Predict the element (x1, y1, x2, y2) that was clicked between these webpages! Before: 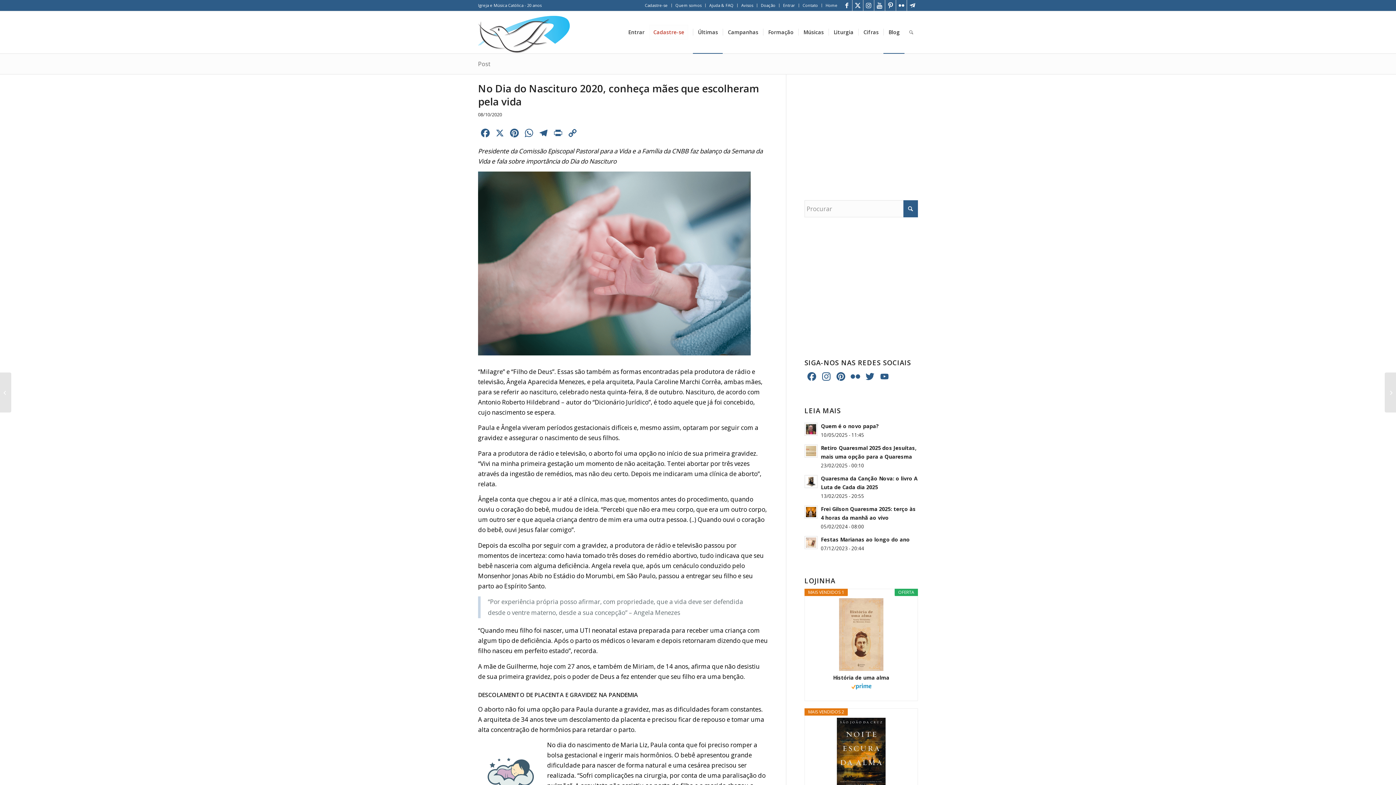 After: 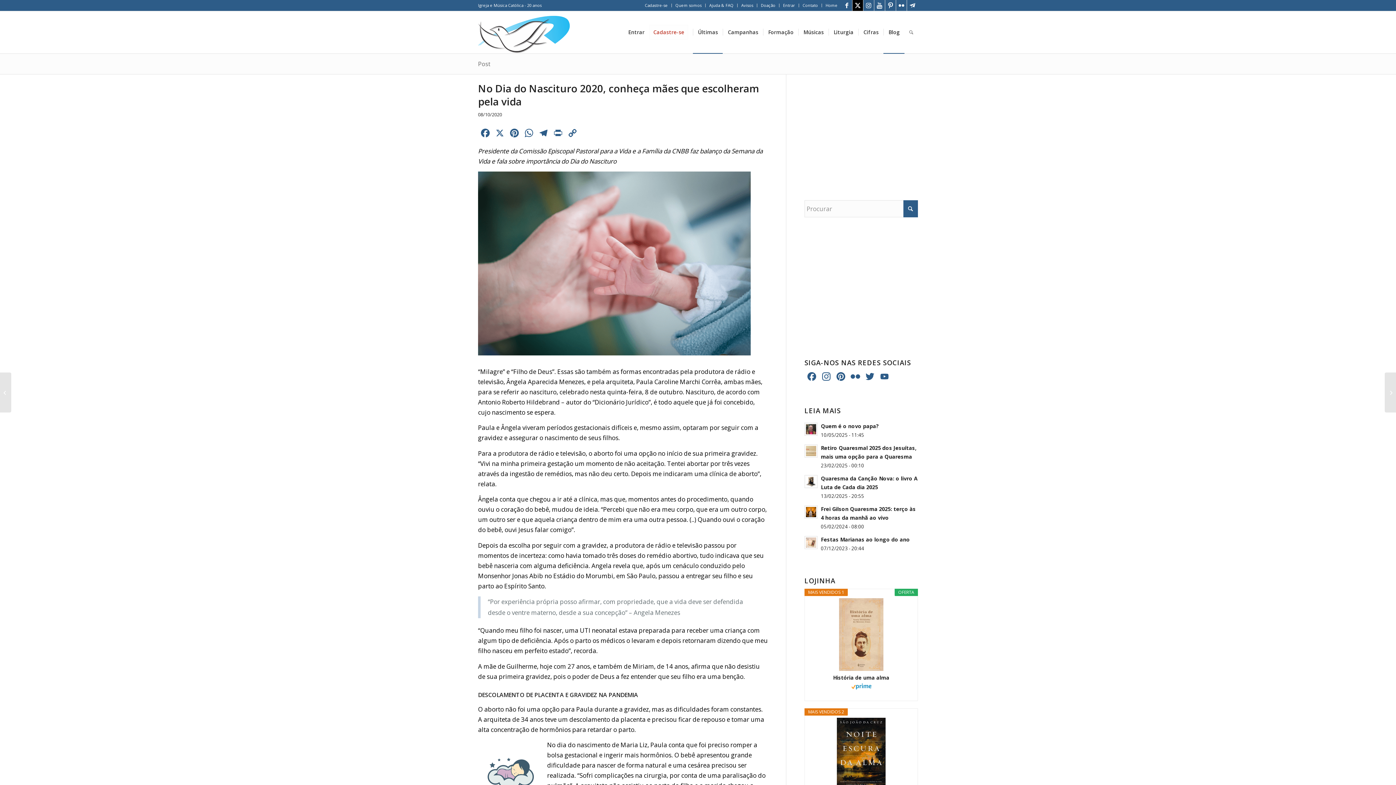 Action: bbox: (852, 0, 863, 10) label: Link para X